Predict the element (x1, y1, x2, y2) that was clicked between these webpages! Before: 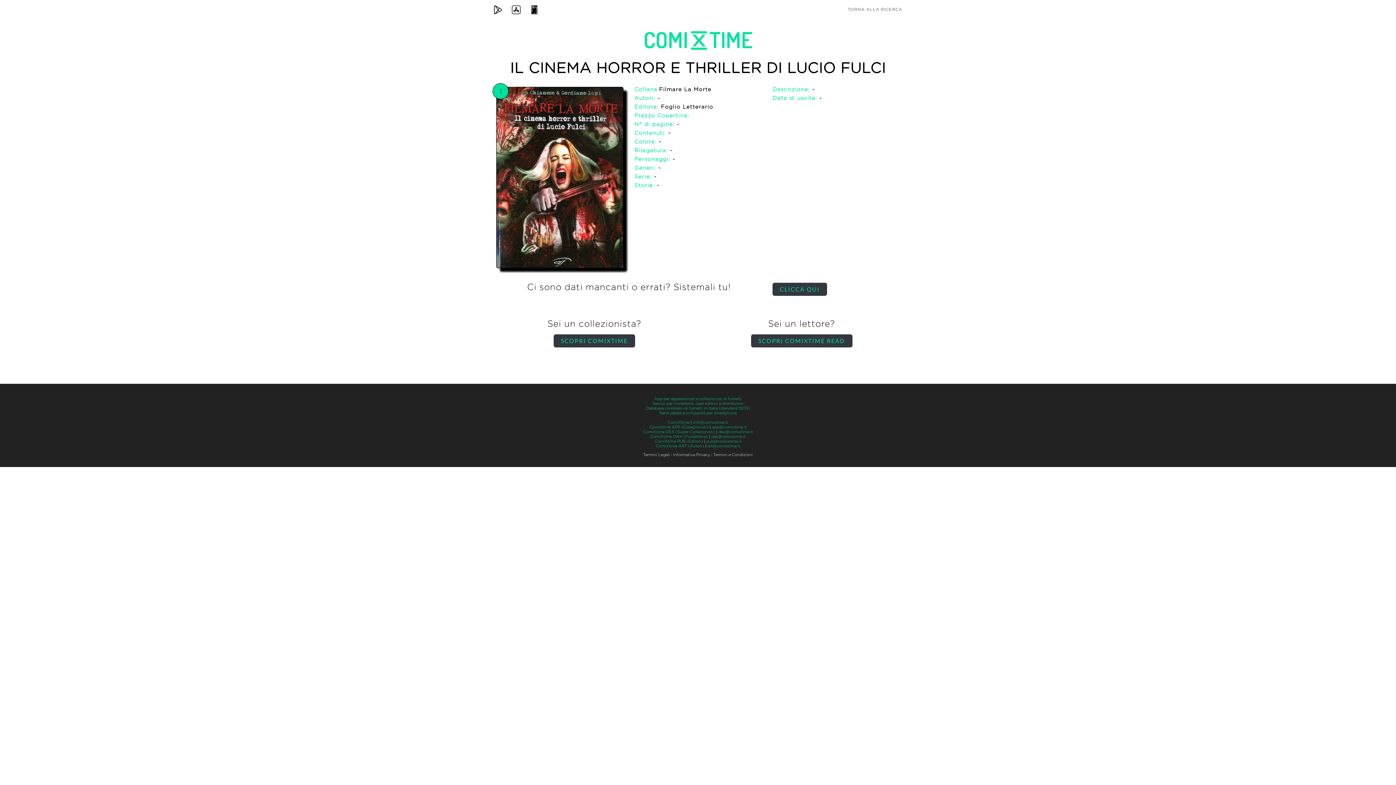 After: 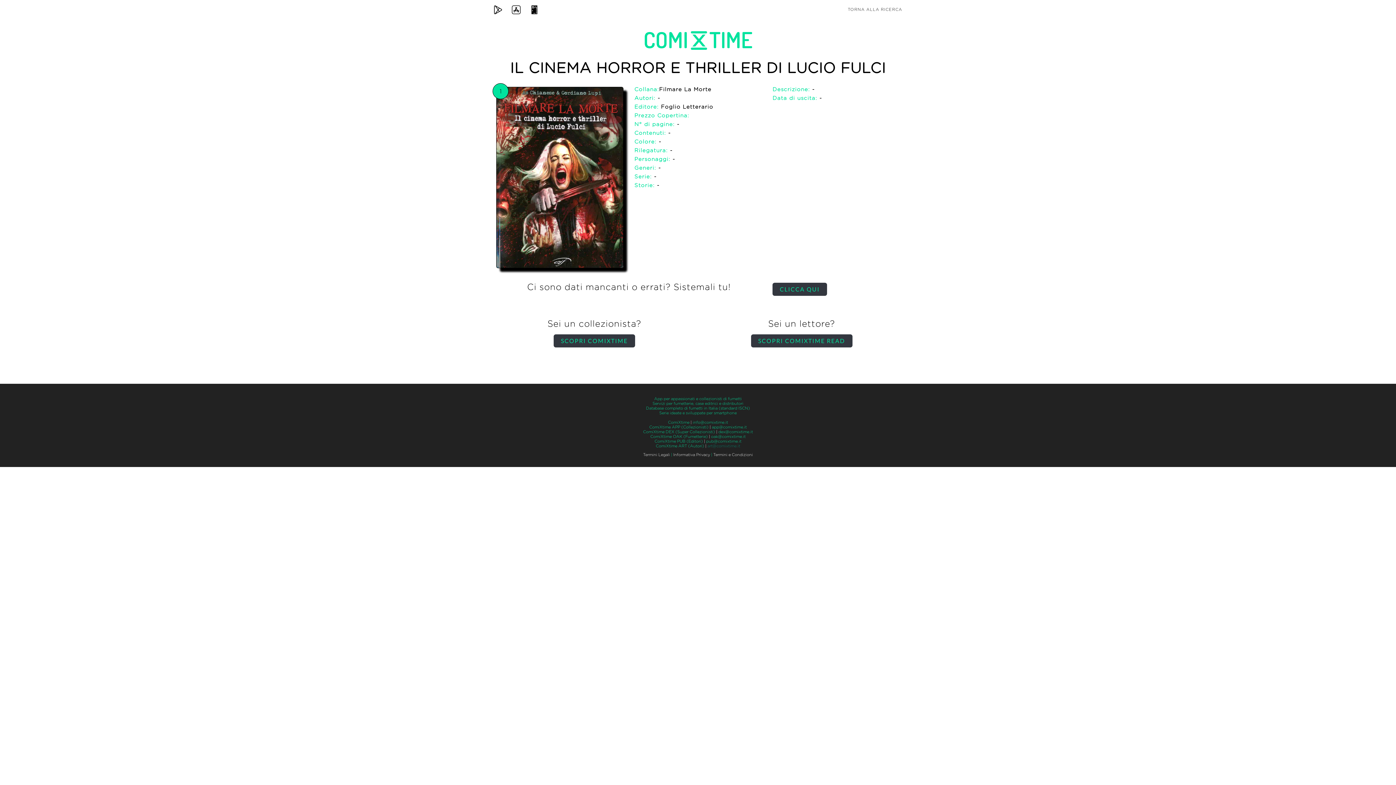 Action: label: art@comixtime.it bbox: (707, 444, 740, 448)